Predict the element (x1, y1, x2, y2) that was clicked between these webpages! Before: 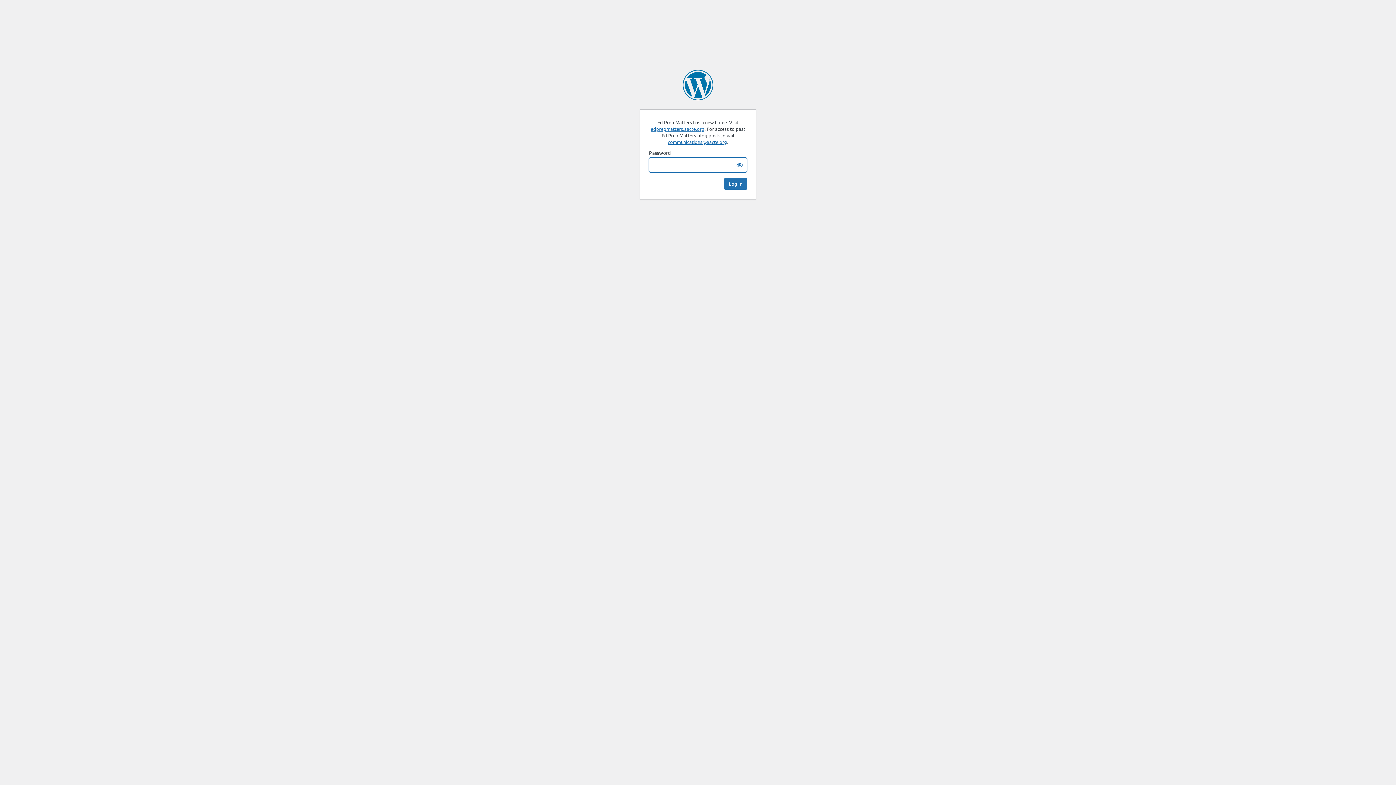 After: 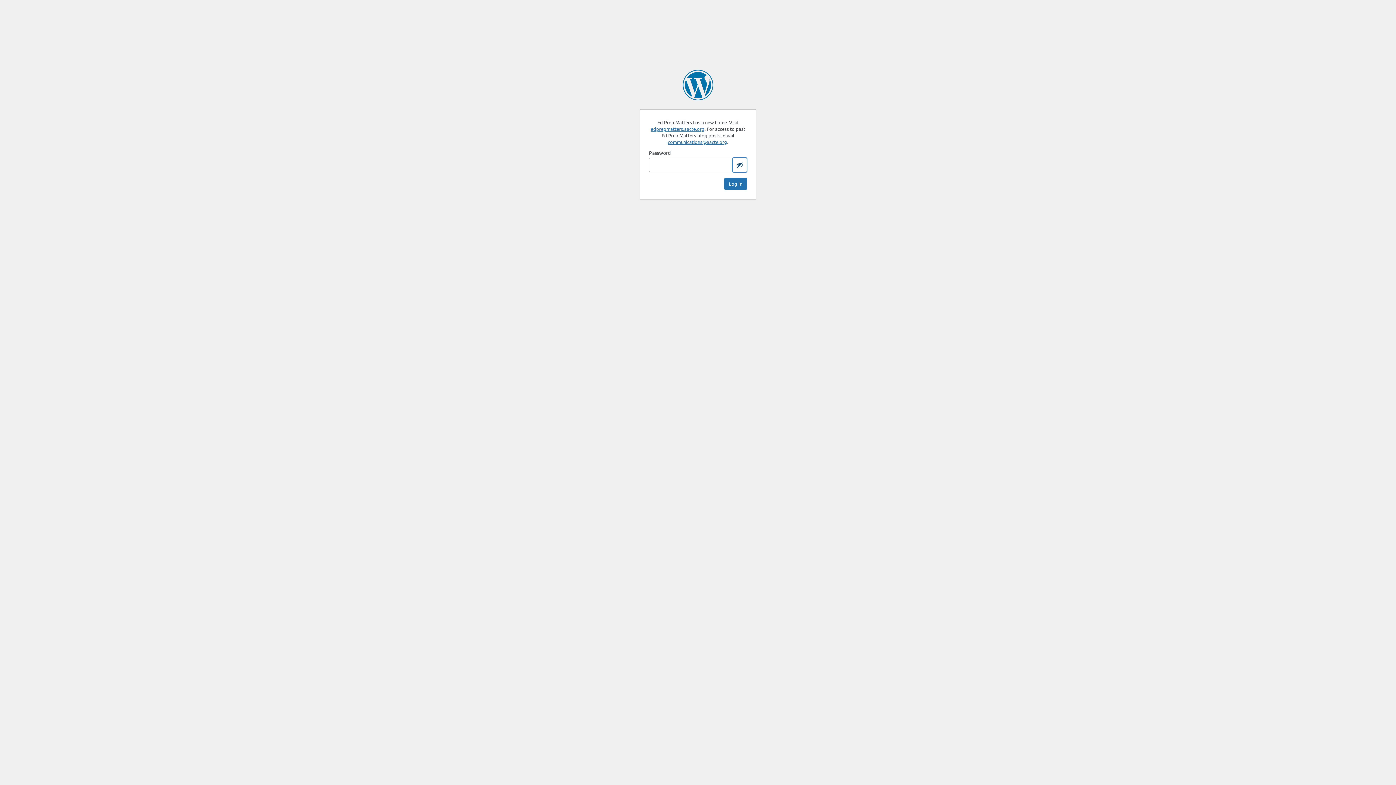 Action: label: Show password bbox: (732, 157, 747, 172)